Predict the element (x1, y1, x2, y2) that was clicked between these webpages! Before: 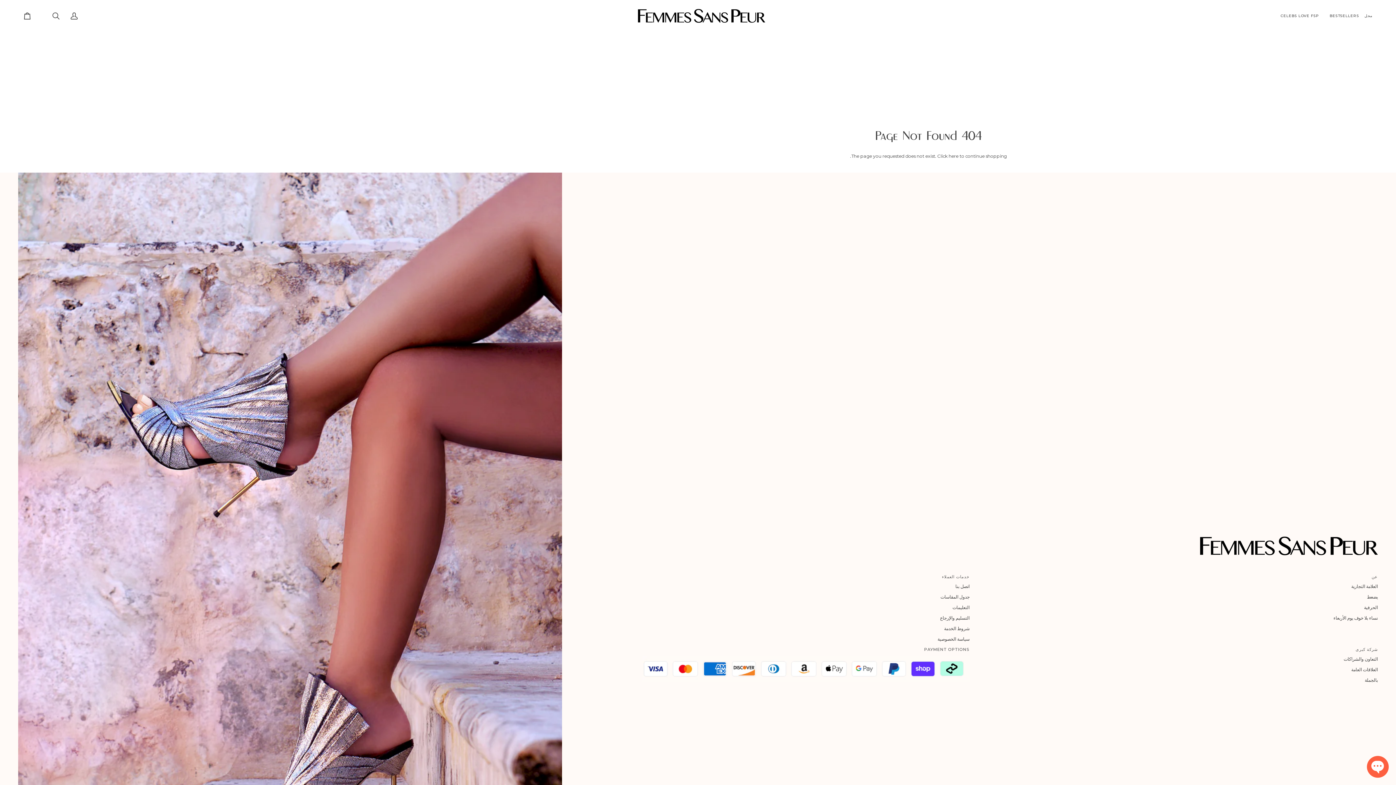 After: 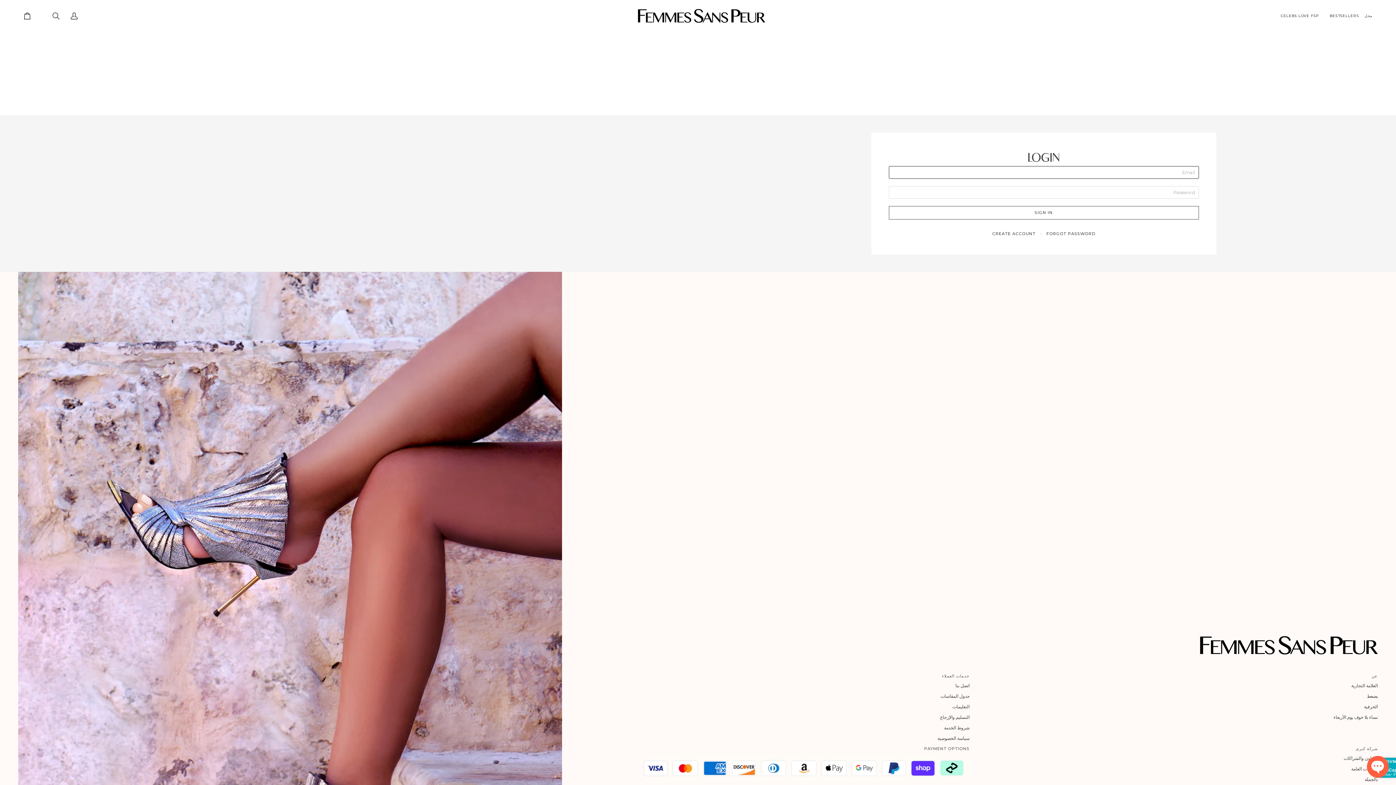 Action: bbox: (65, 0, 83, 32) label: My Account